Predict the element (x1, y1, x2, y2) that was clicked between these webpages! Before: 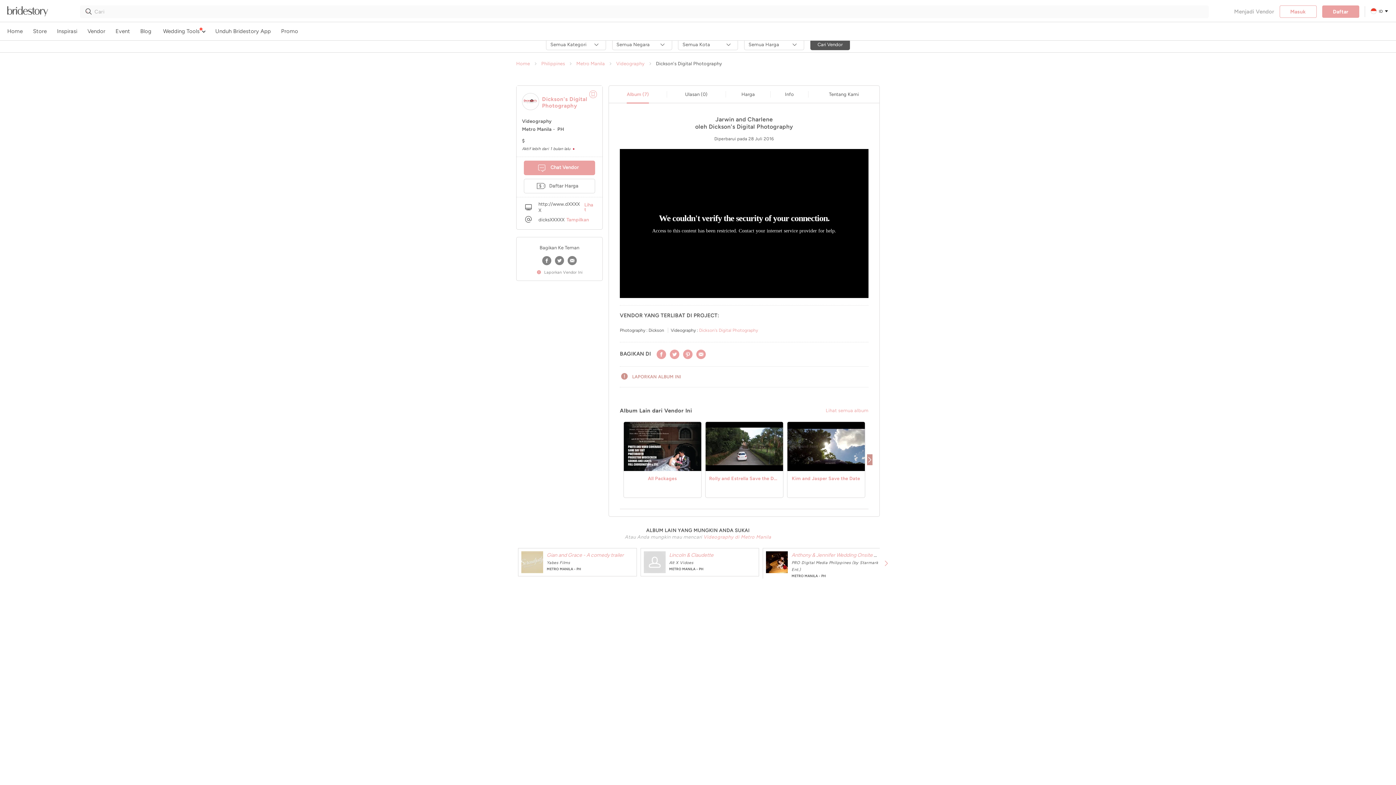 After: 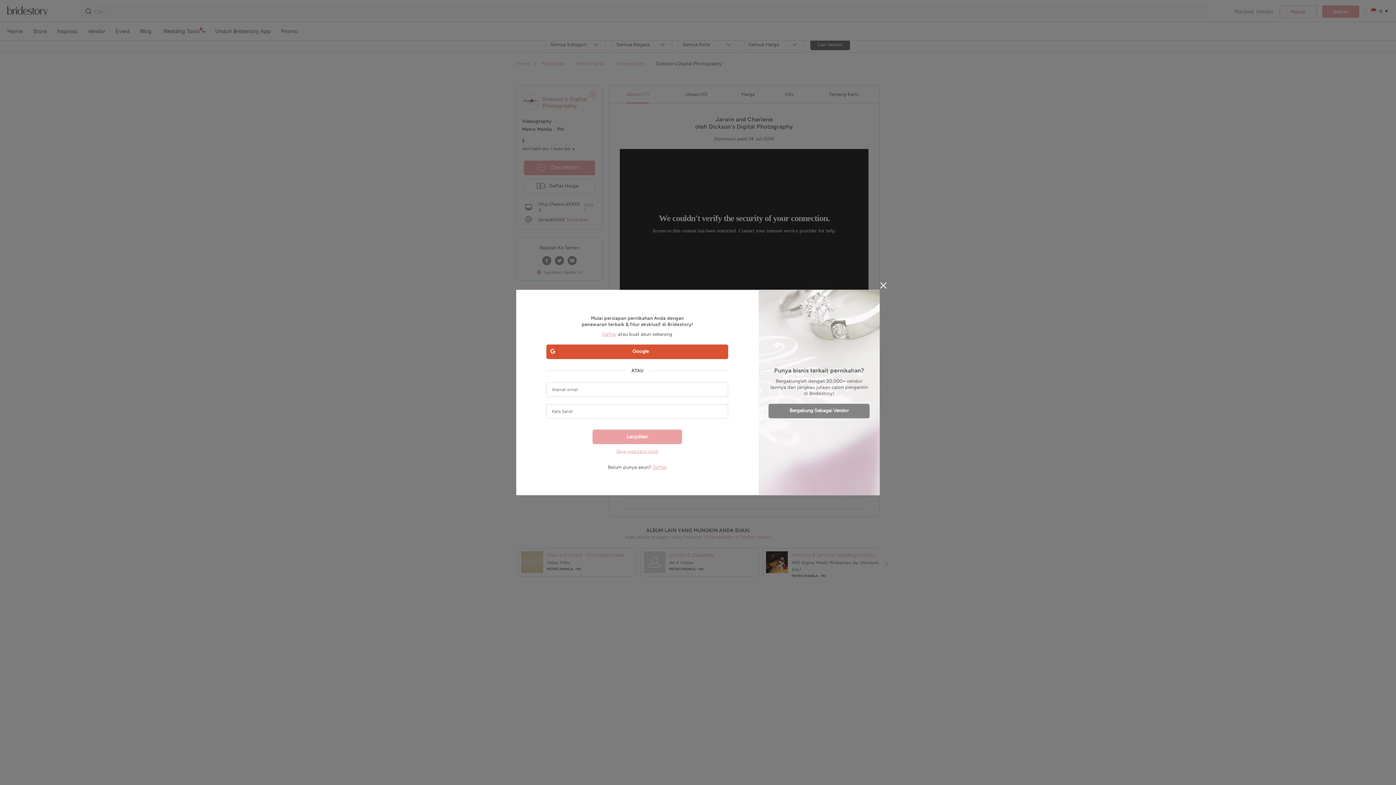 Action: bbox: (536, 270, 582, 275) label:   Laporkan Vendor Ini